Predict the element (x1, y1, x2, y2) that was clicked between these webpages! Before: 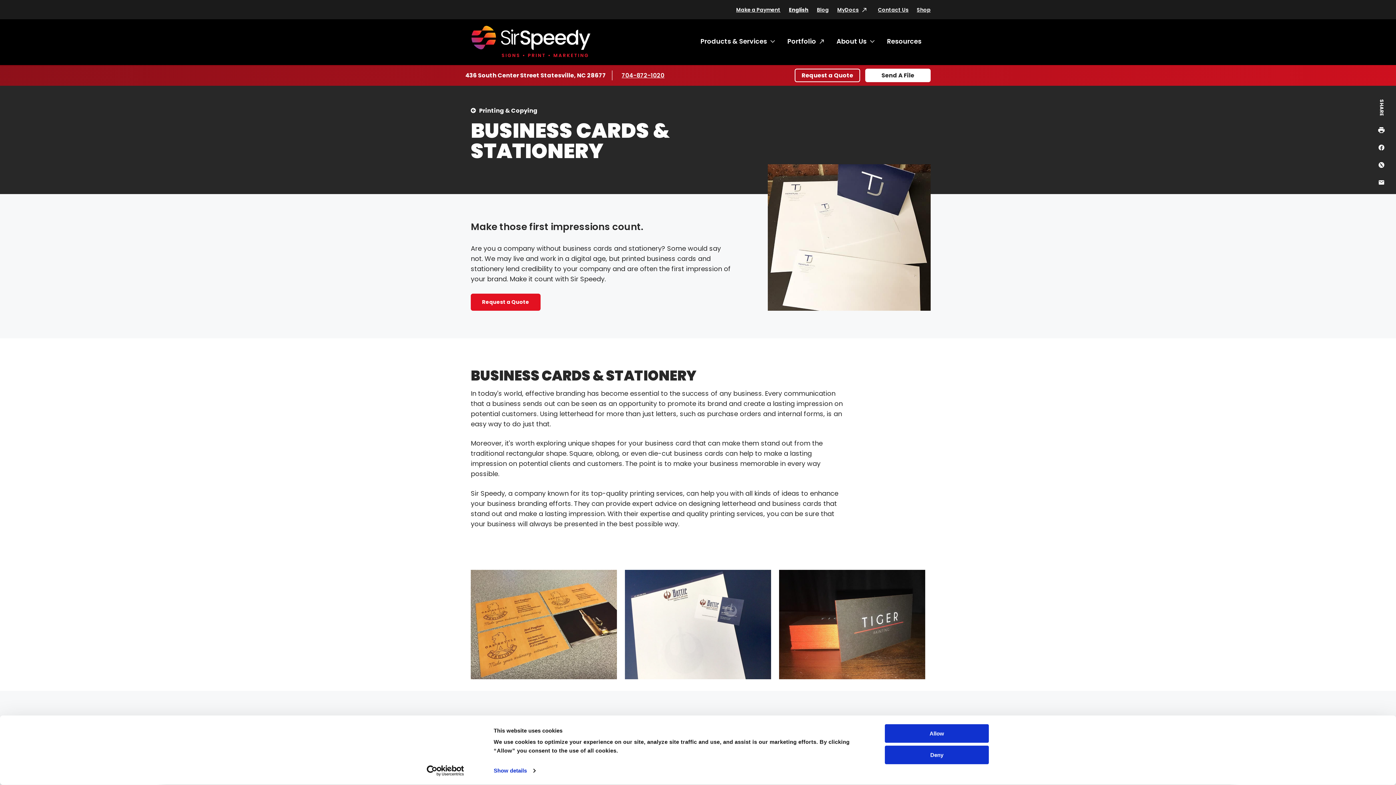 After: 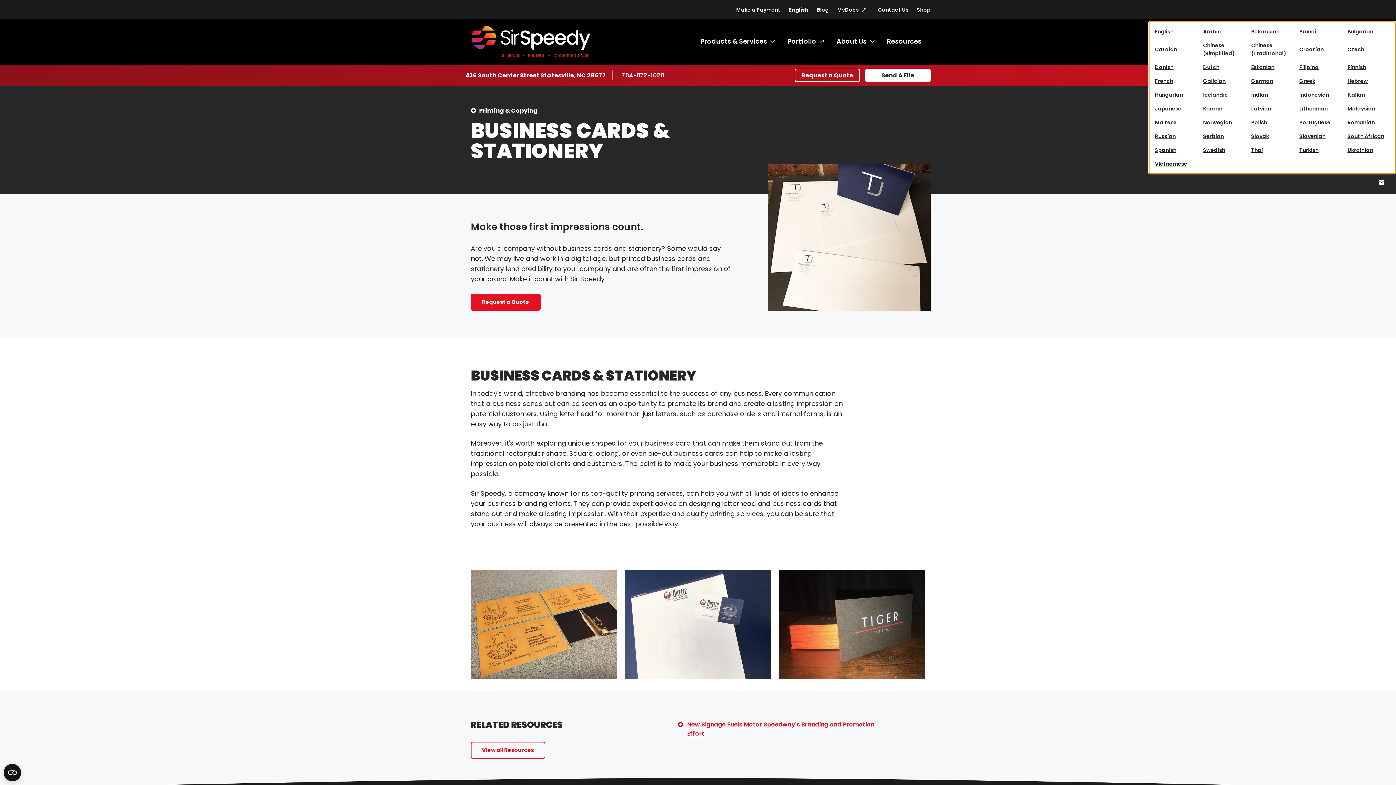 Action: label: English bbox: (789, 5, 808, 13)